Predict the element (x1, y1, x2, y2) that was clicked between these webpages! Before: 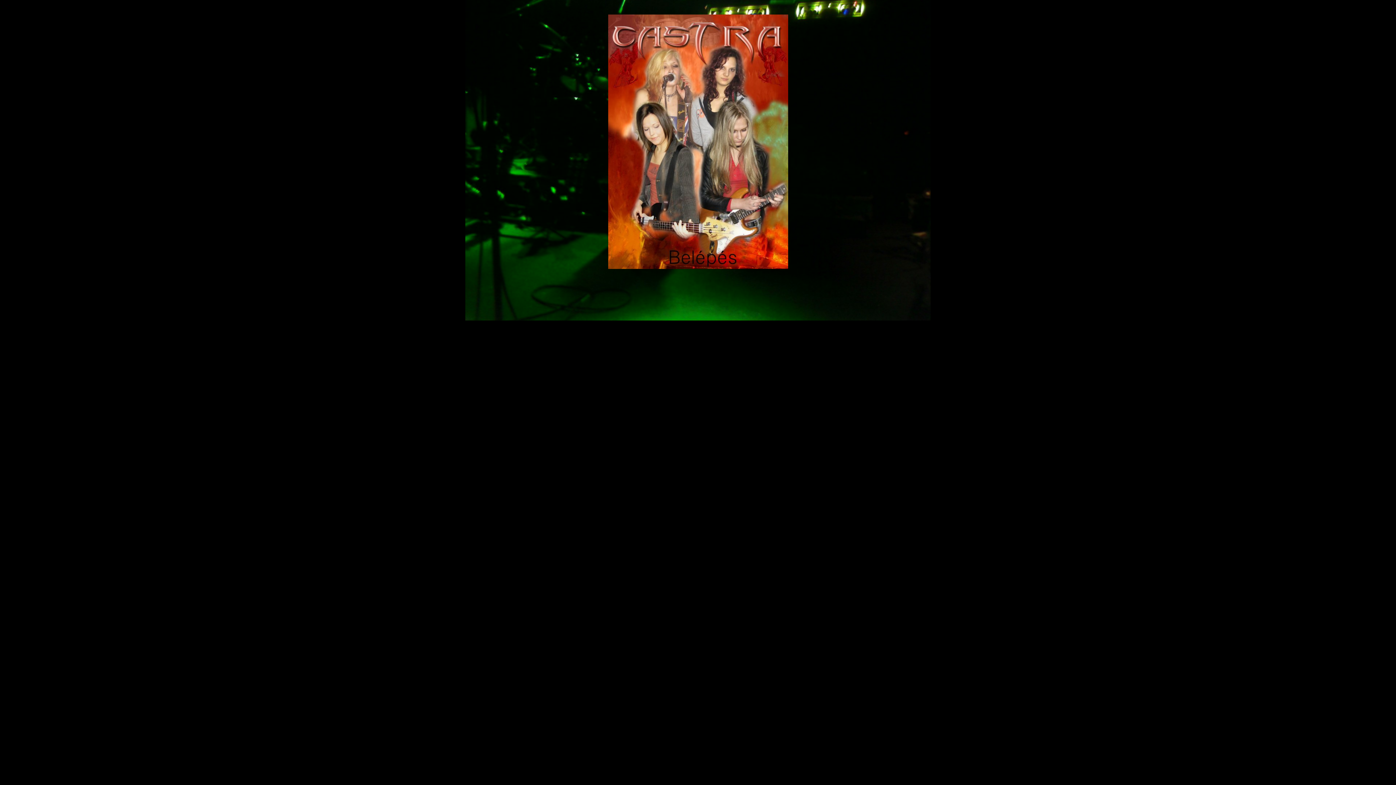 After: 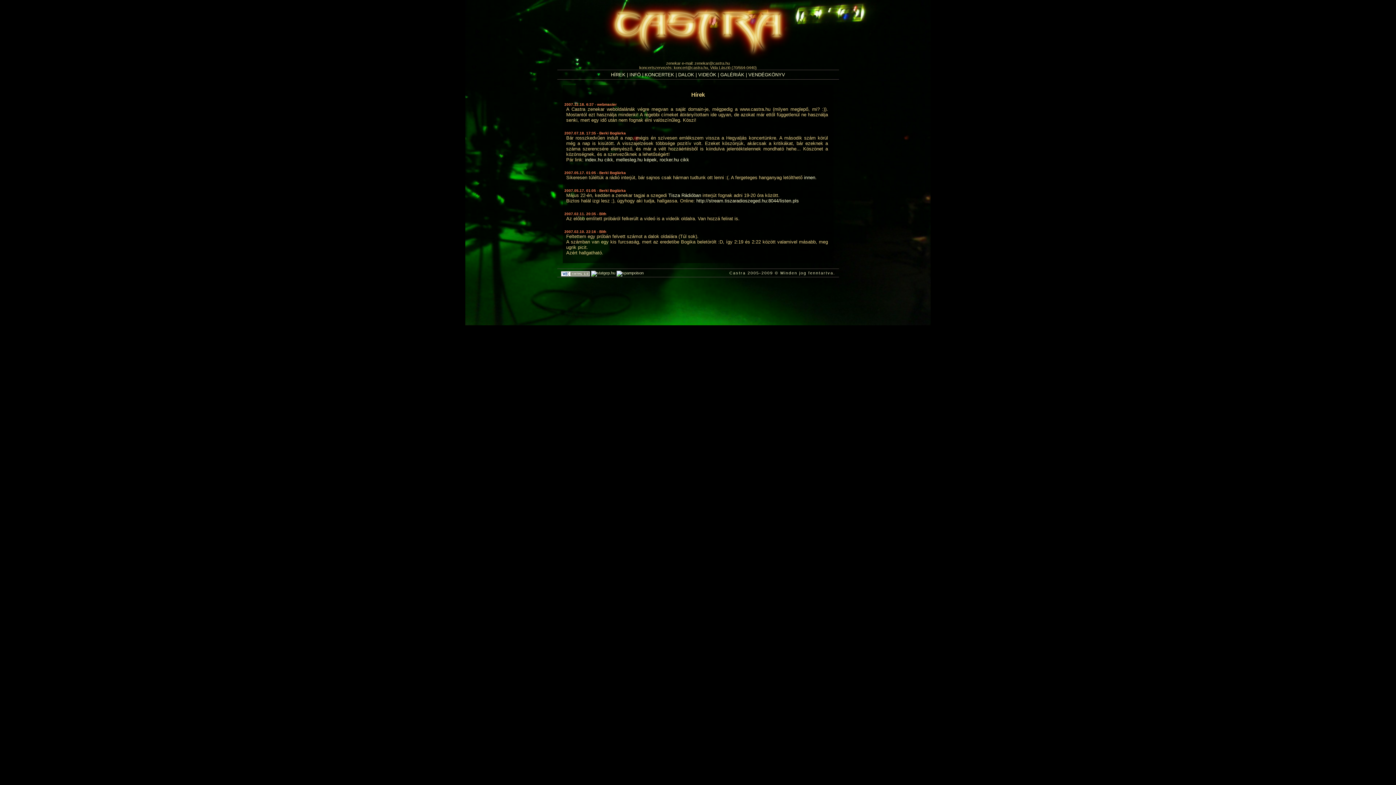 Action: bbox: (608, 264, 788, 270)